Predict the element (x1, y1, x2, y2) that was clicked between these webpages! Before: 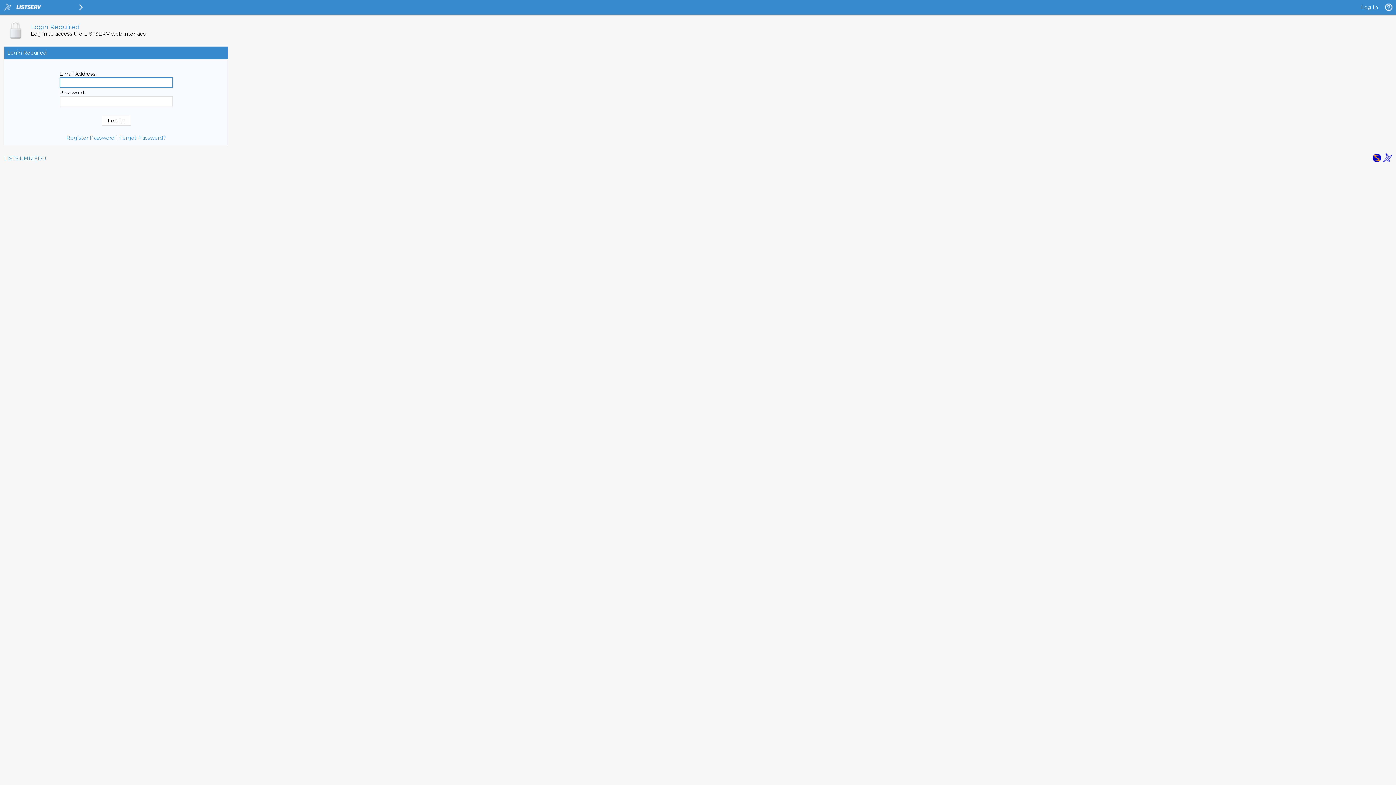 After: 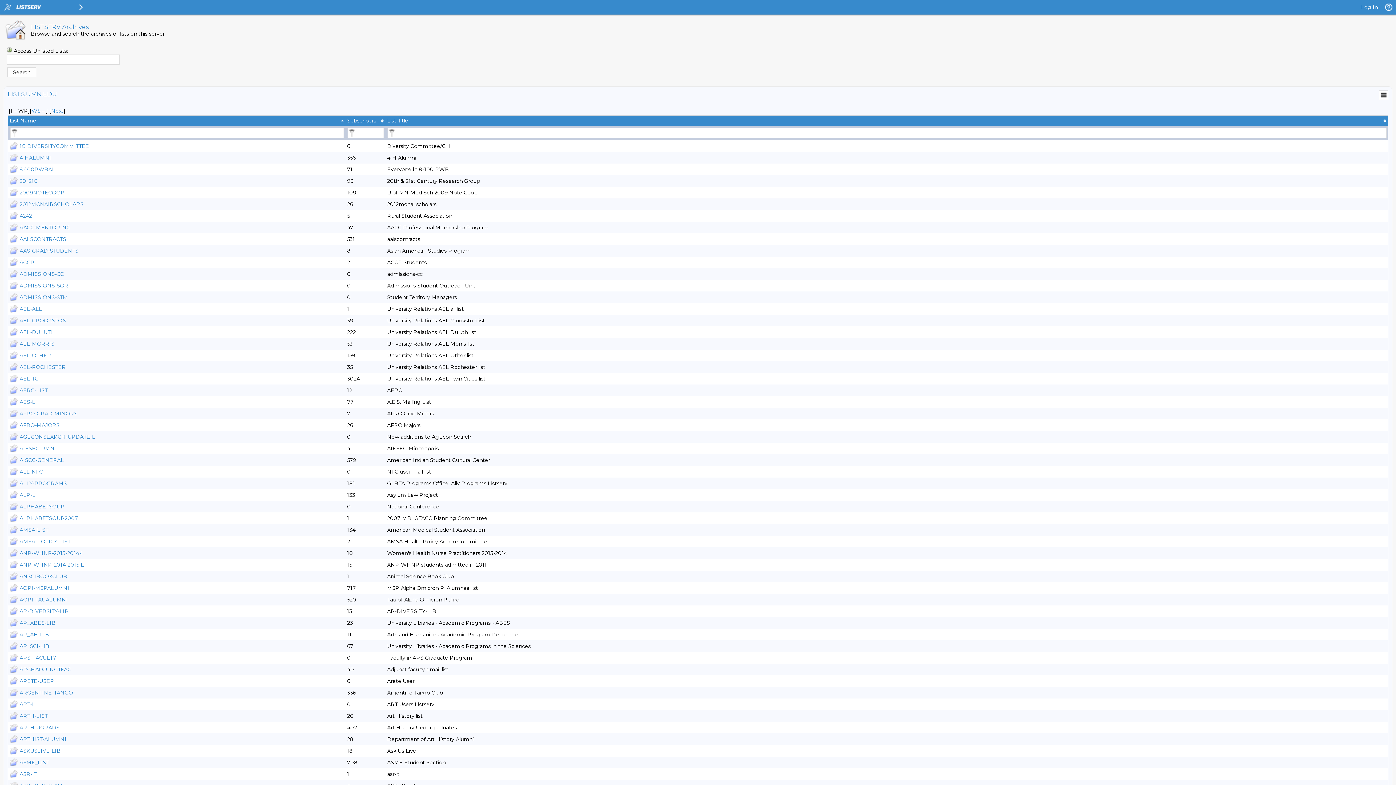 Action: bbox: (4, 155, 46, 161) label: LISTS.UMN.EDU